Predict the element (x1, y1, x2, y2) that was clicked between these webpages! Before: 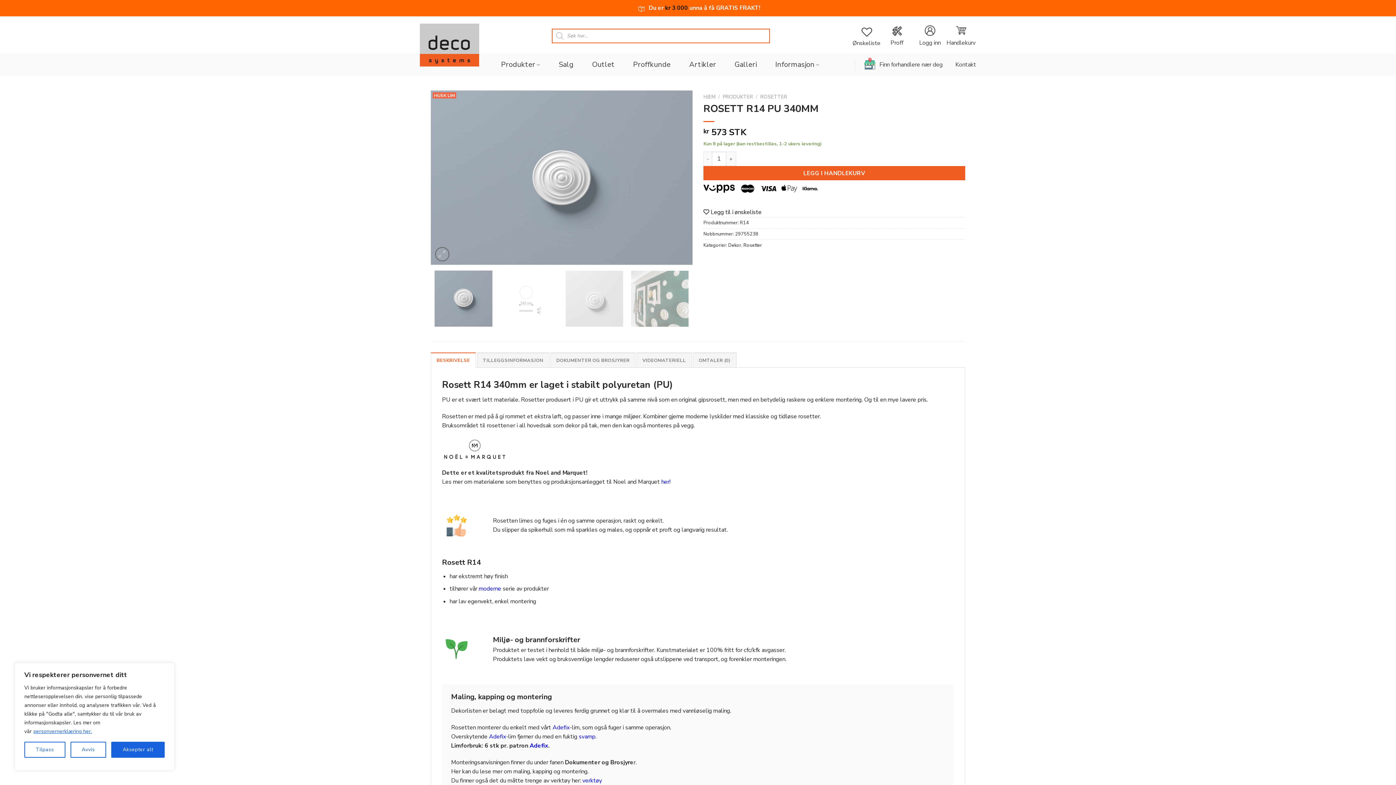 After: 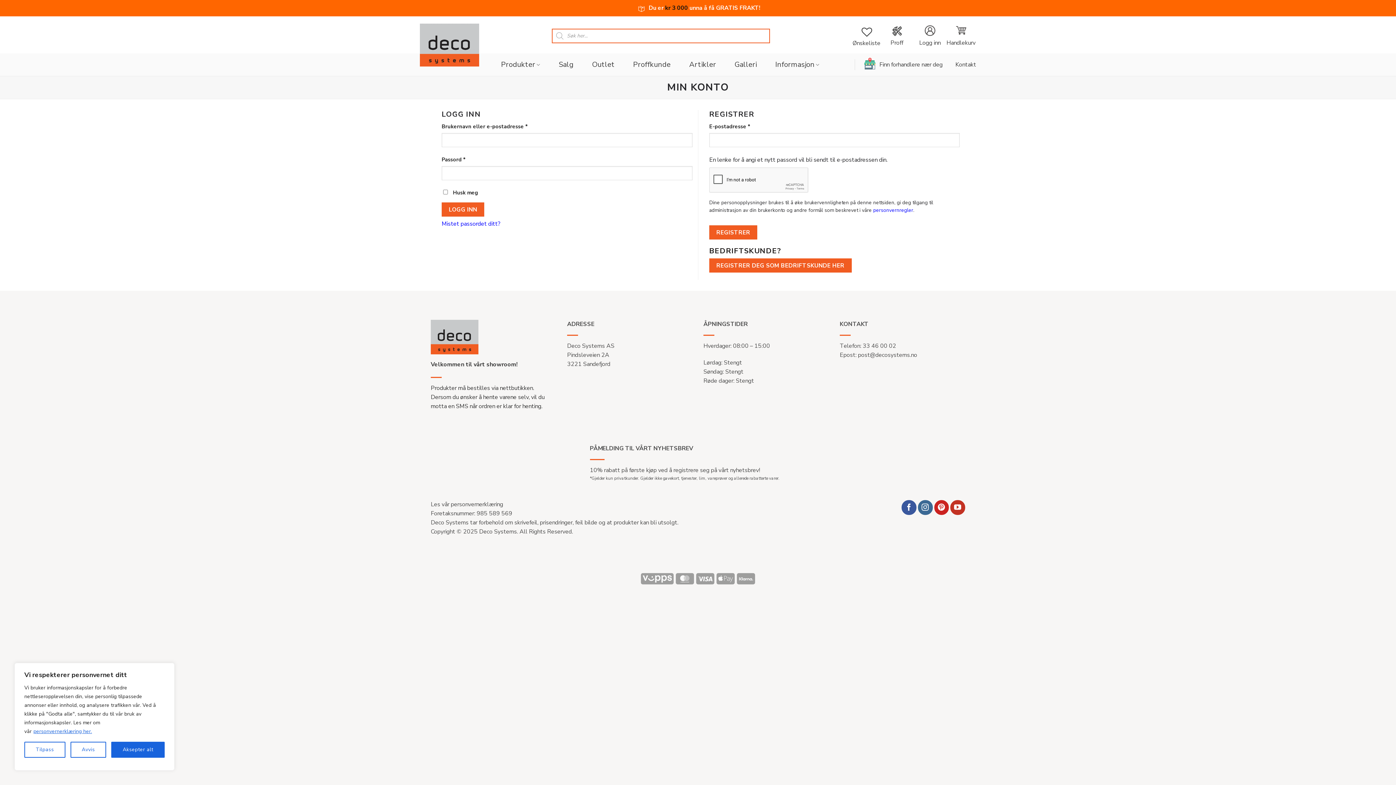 Action: label: Logg inn bbox: (914, 22, 946, 49)